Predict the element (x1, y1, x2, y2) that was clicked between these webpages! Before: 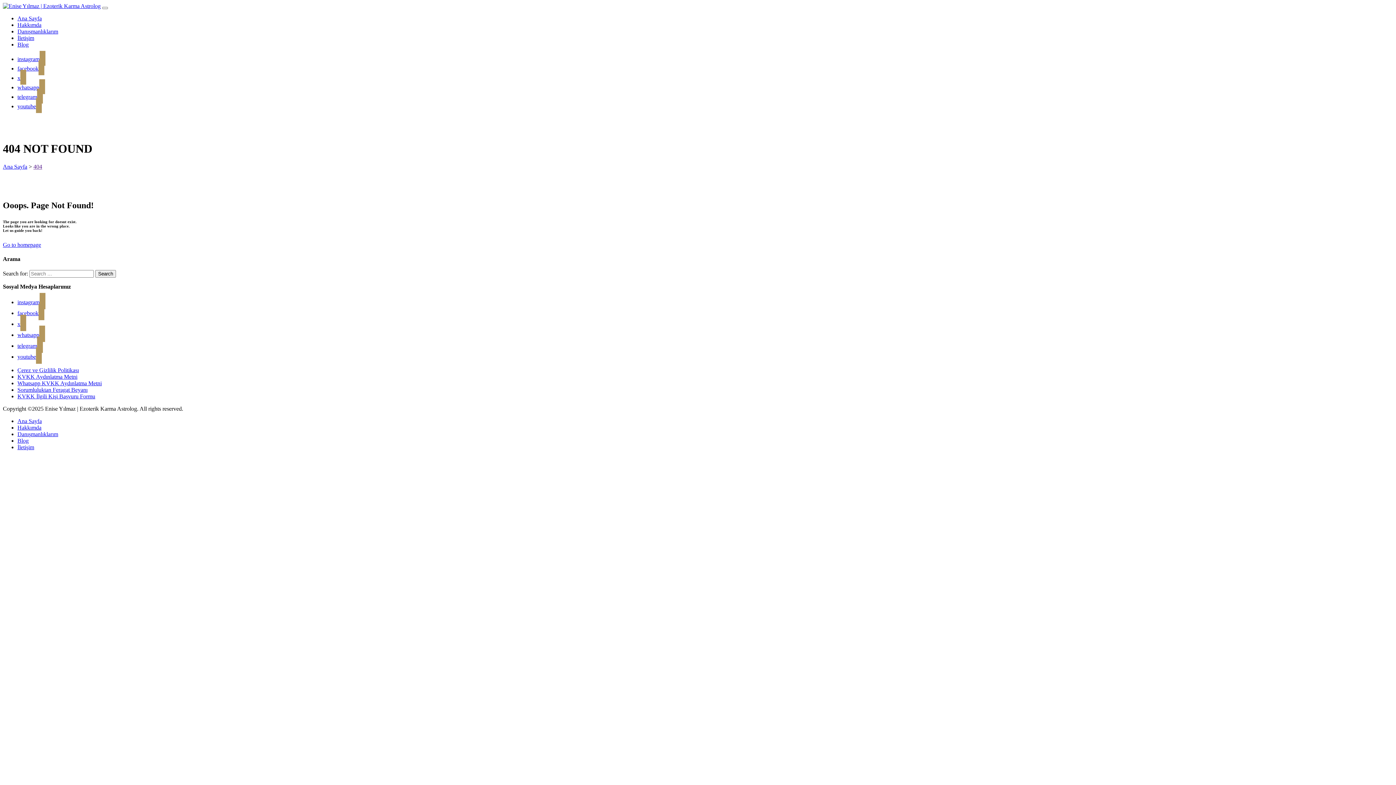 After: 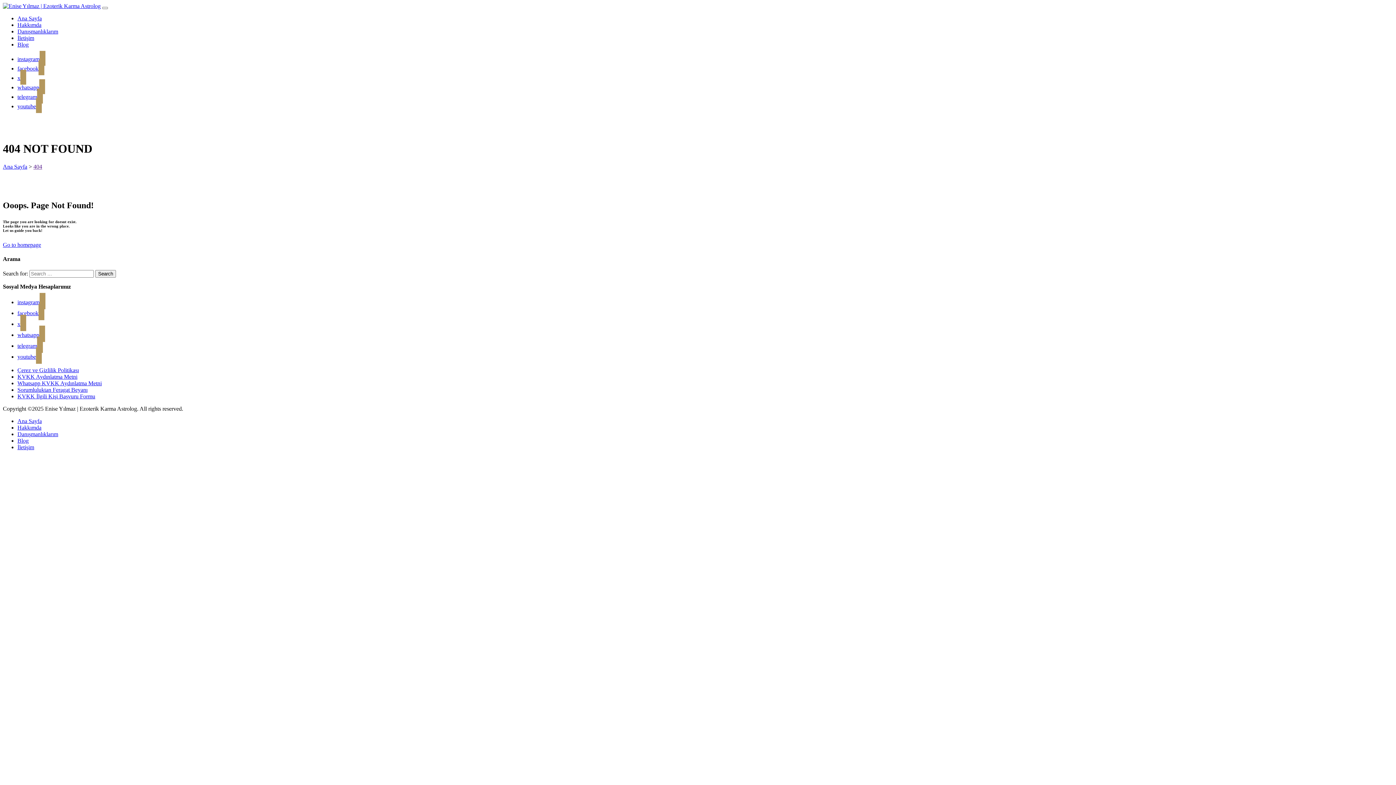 Action: bbox: (17, 343, 42, 349) label: telegram